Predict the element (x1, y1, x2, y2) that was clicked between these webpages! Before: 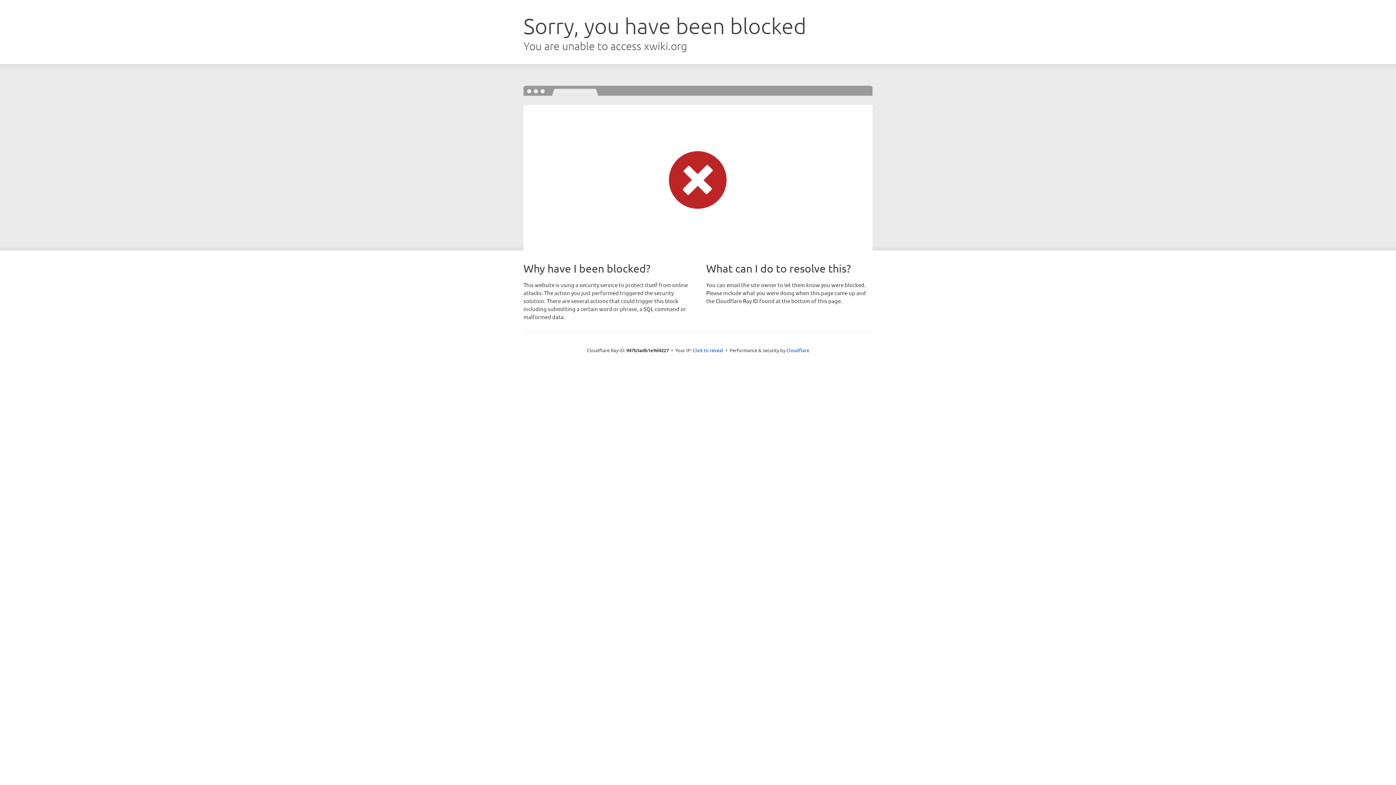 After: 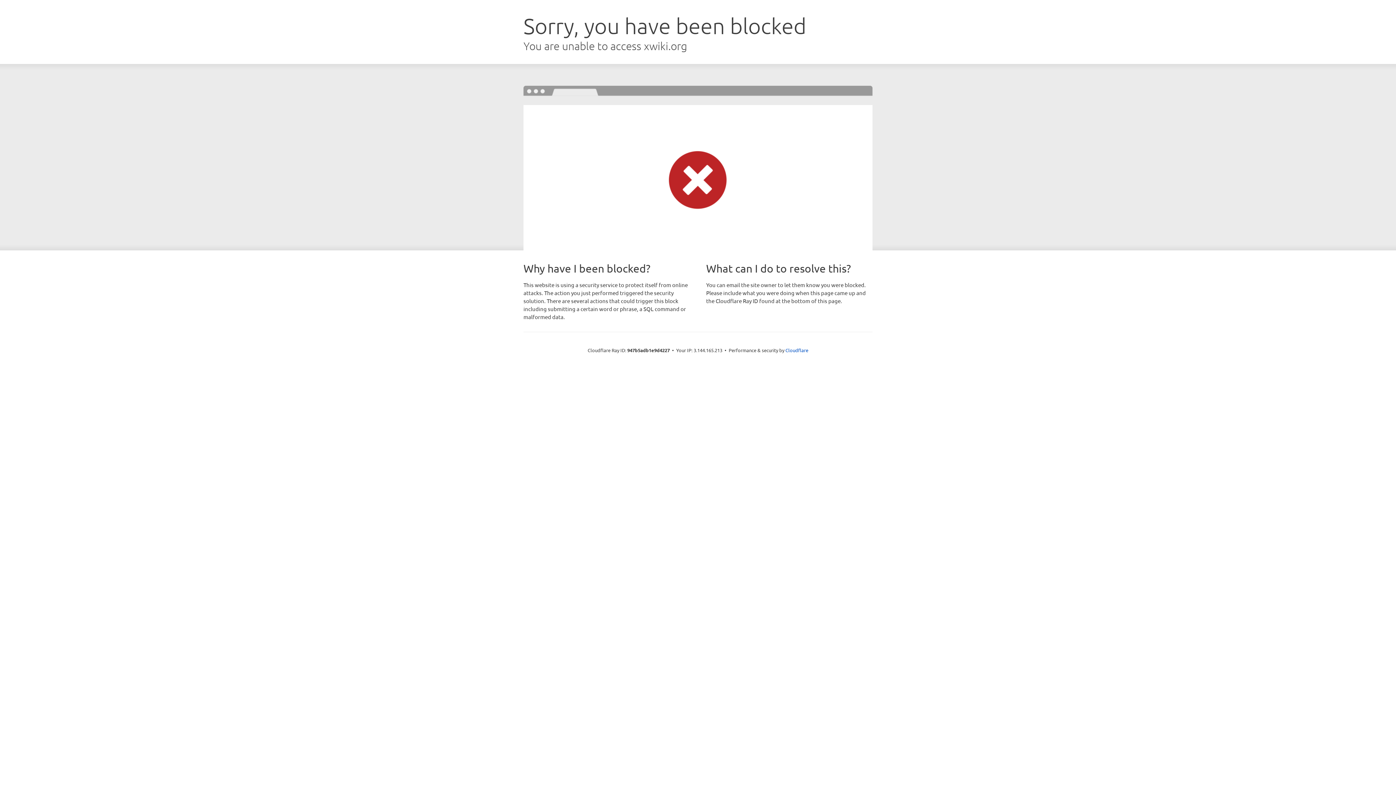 Action: label: Click to reveal bbox: (692, 346, 723, 353)